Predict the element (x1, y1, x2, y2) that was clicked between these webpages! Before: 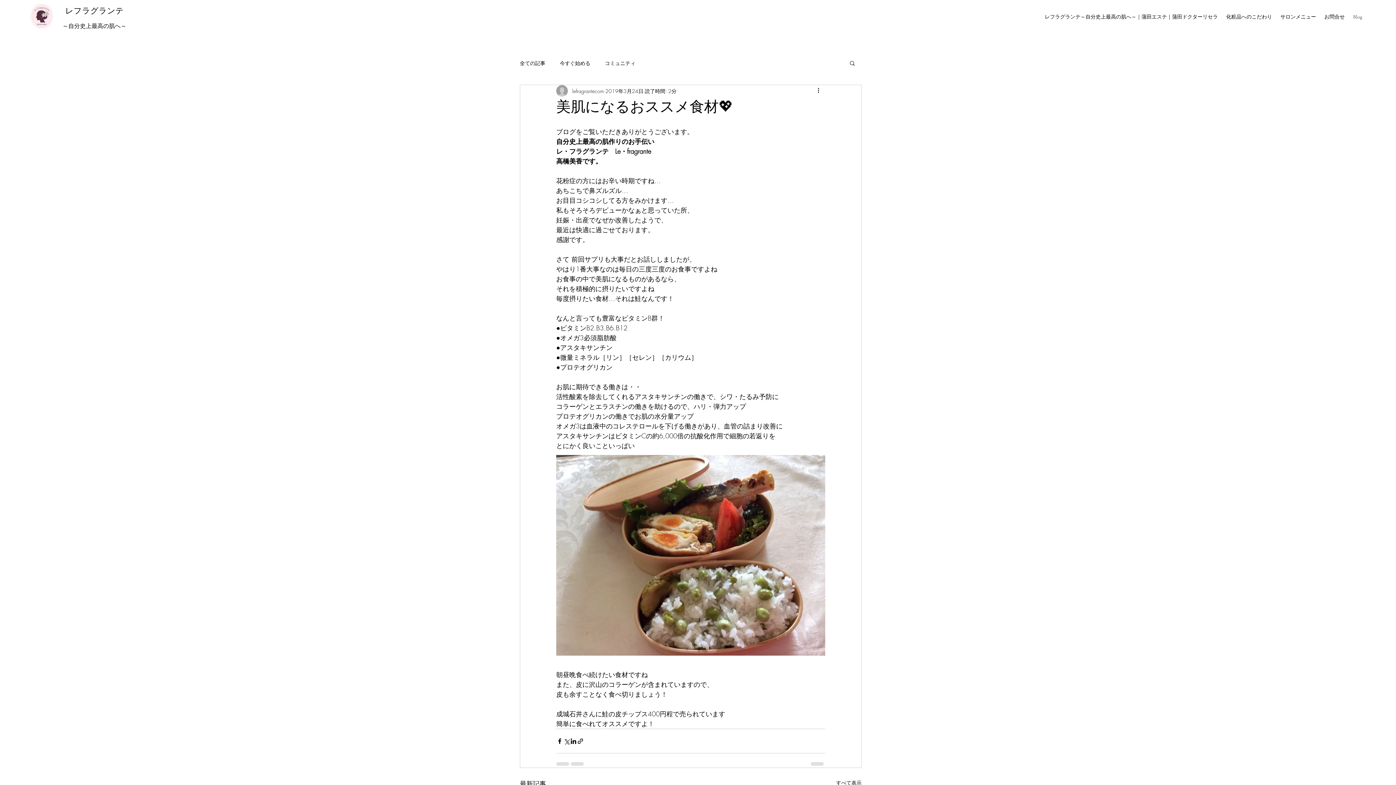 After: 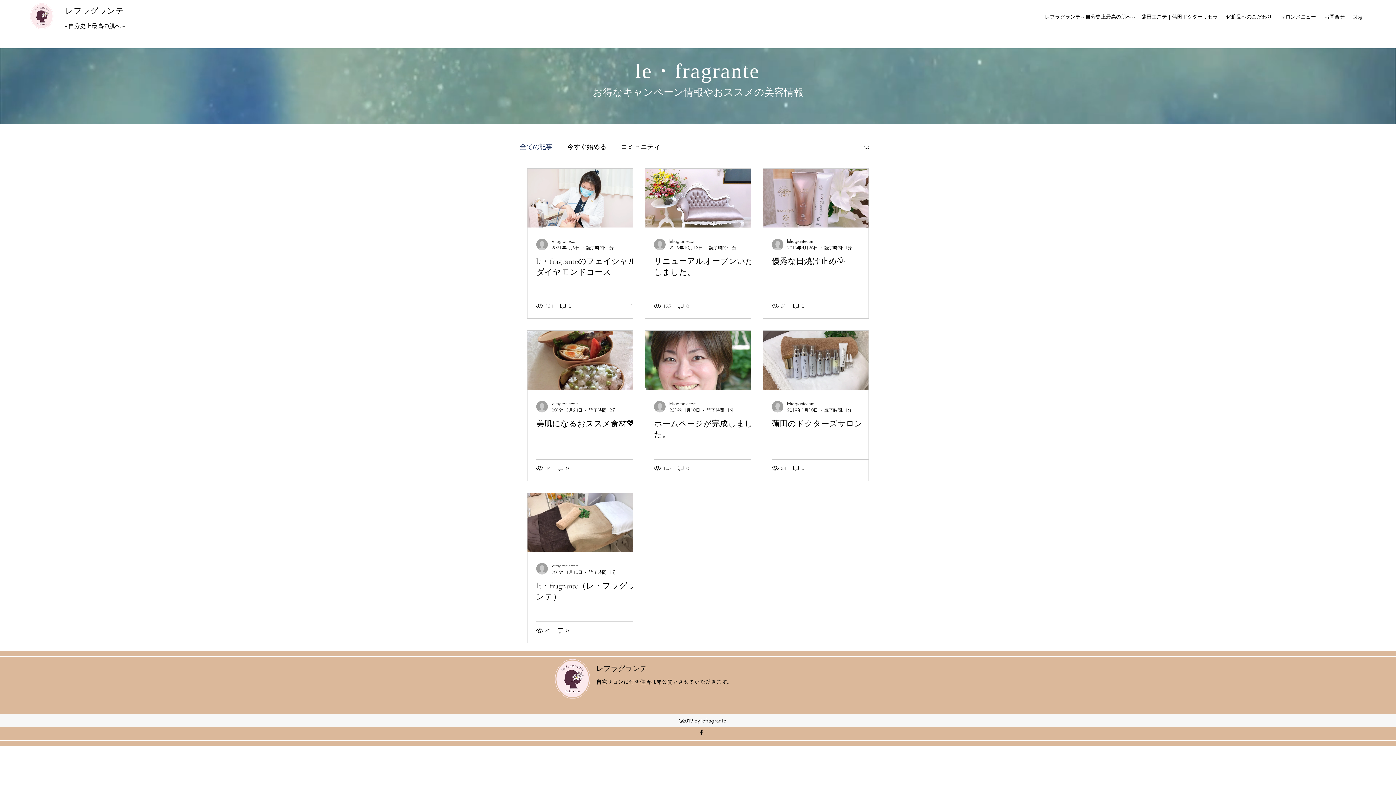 Action: bbox: (520, 59, 545, 66) label: 全ての記事